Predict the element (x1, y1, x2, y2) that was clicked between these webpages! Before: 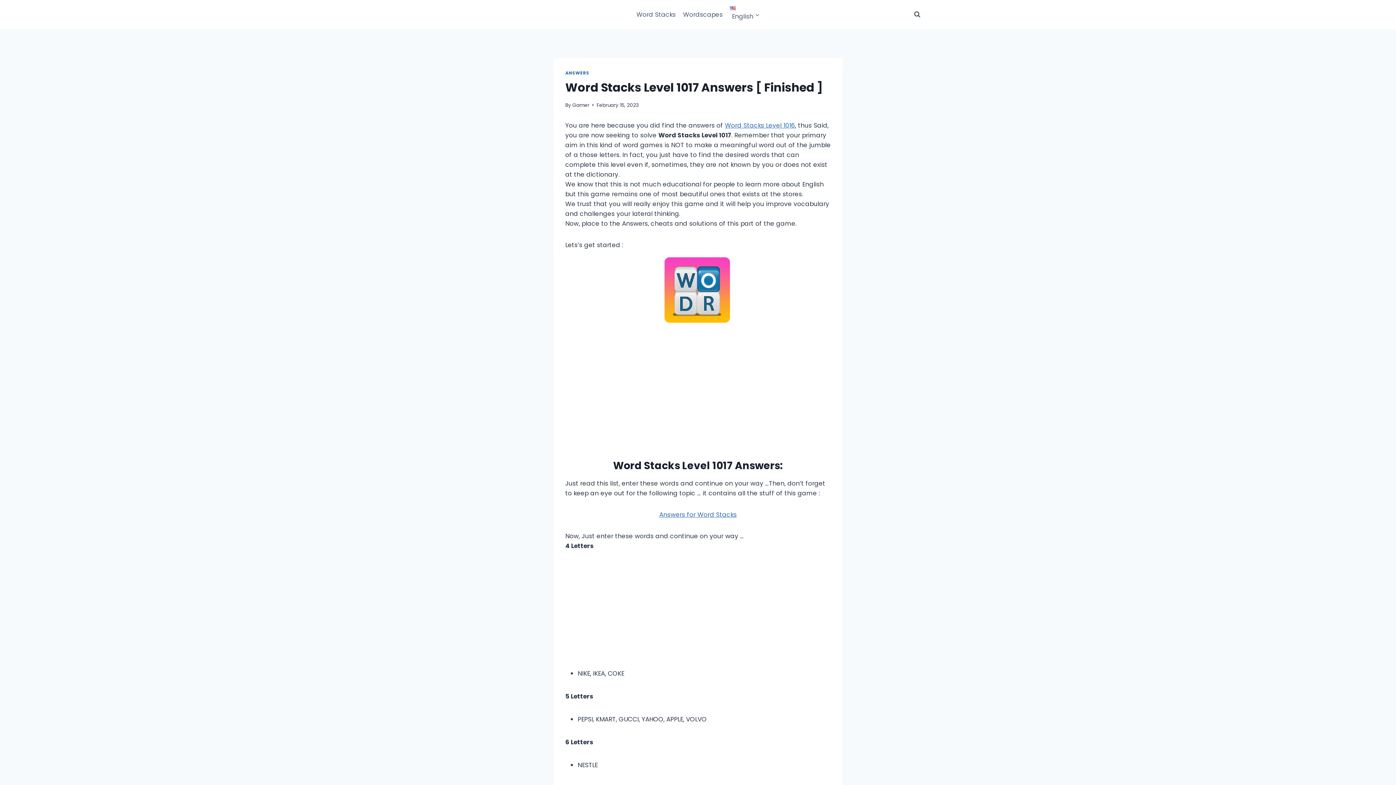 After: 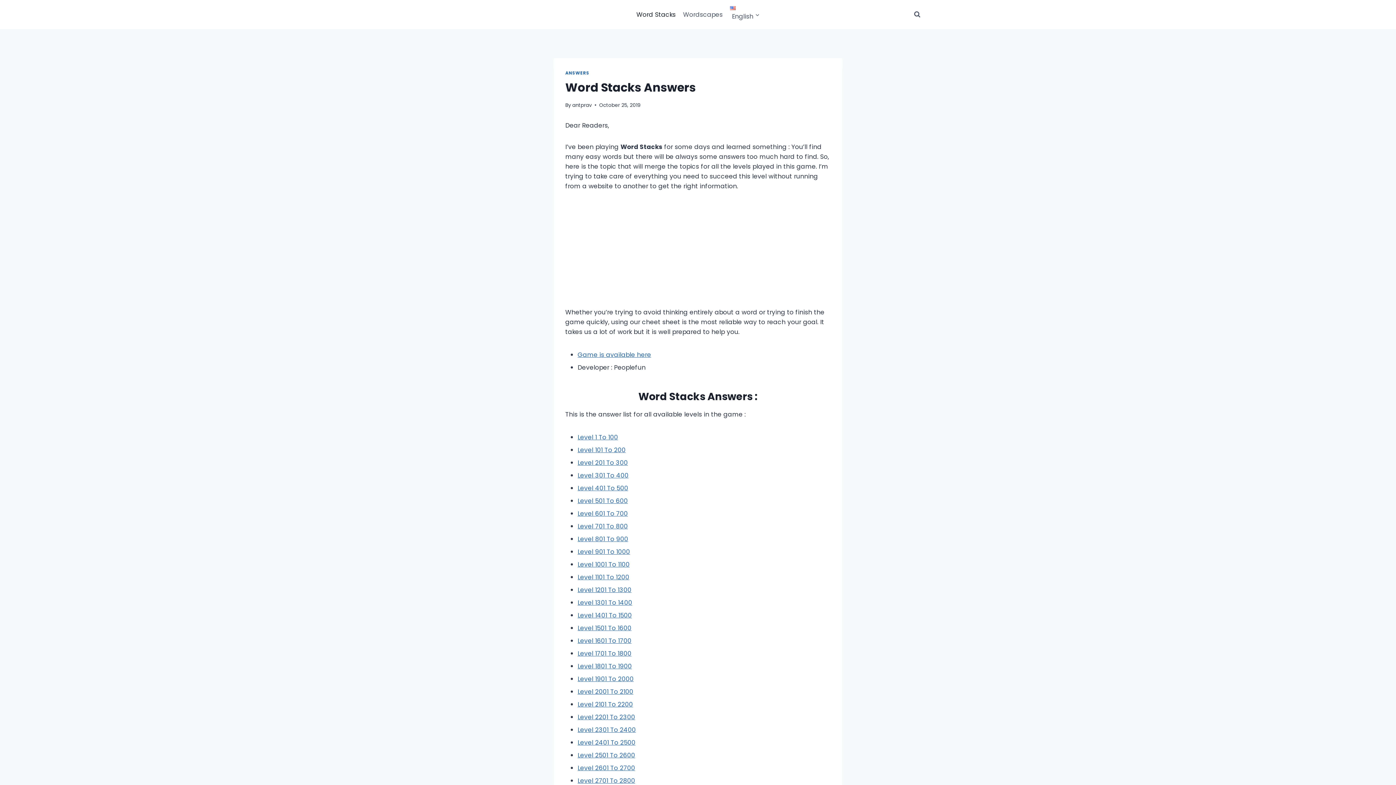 Action: label: Answers for Word Stacks bbox: (659, 510, 736, 519)